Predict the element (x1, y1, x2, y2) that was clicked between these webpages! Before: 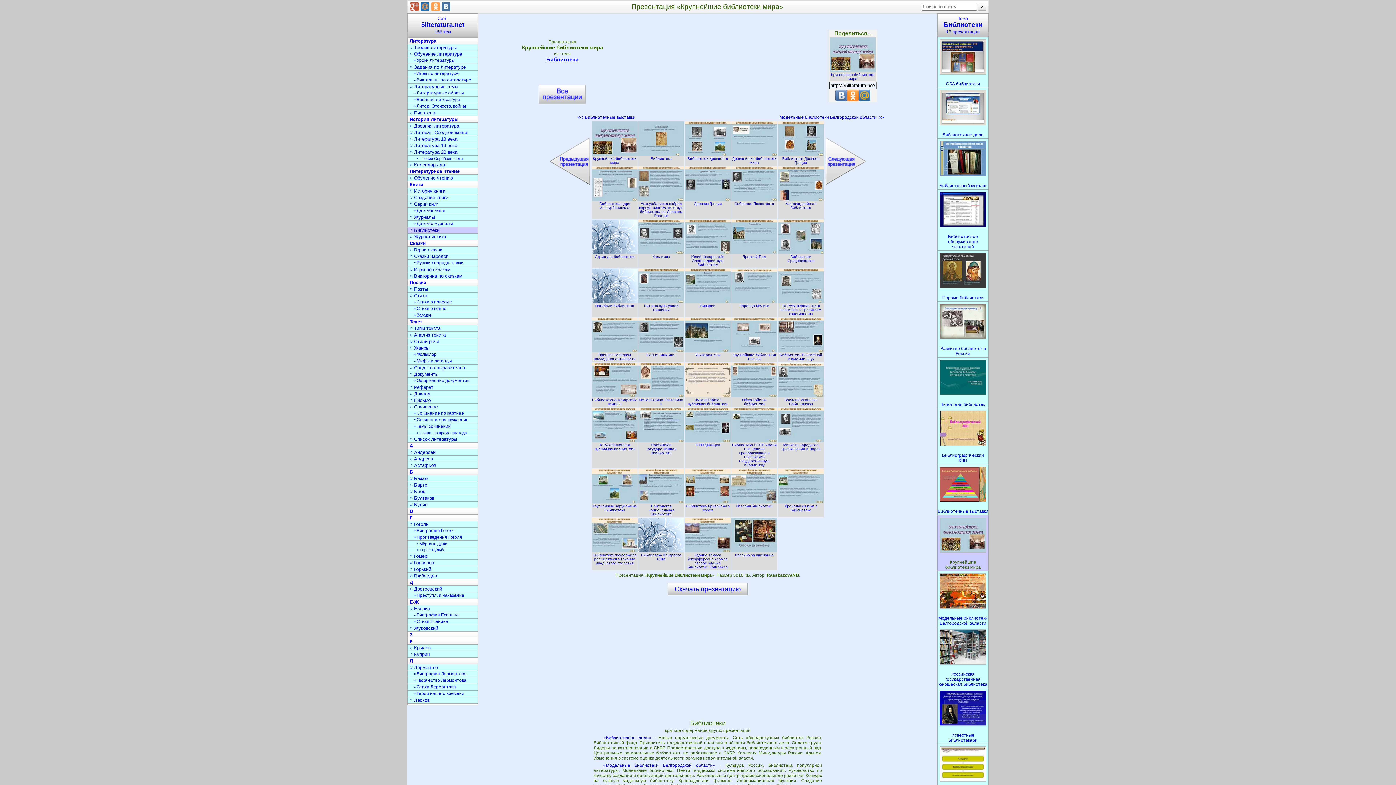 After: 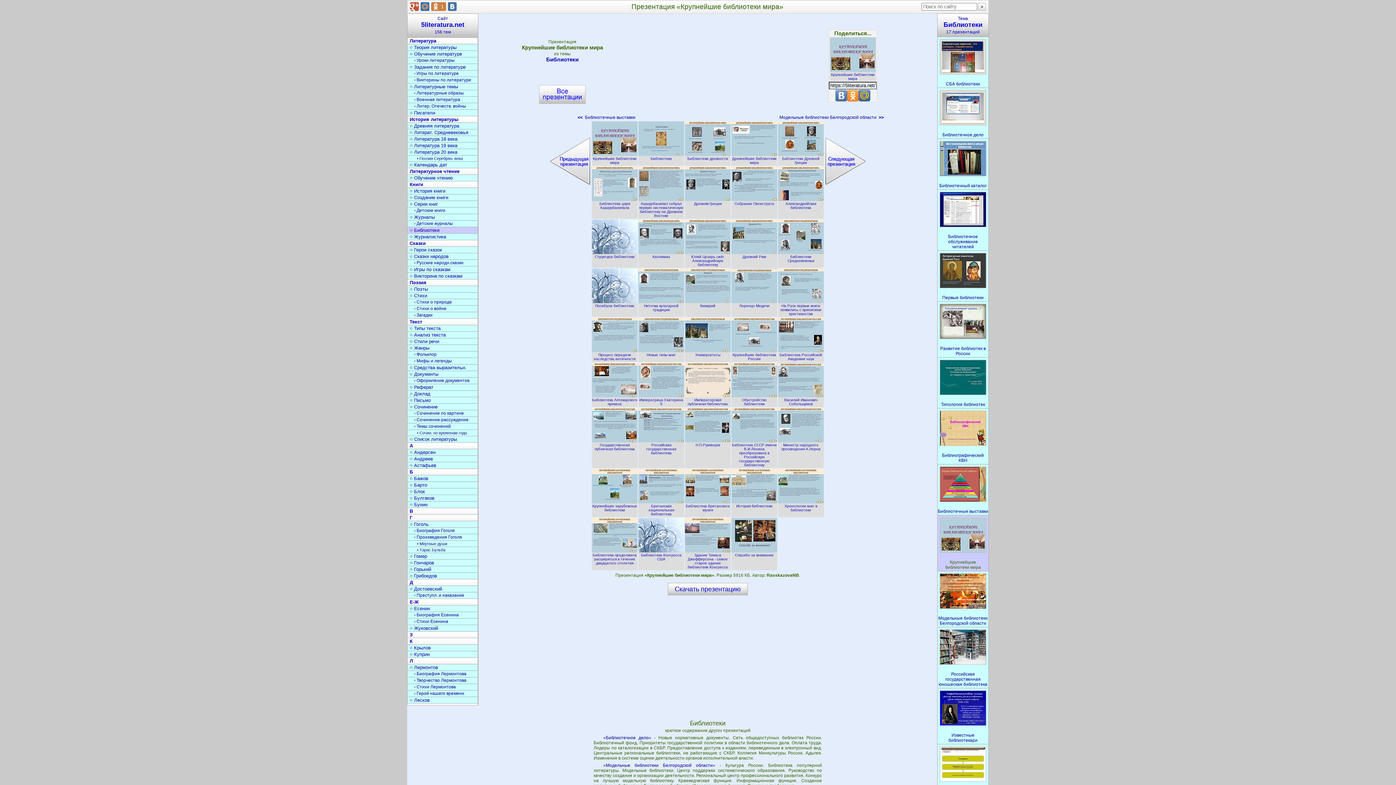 Action: bbox: (431, 2, 440, 10)